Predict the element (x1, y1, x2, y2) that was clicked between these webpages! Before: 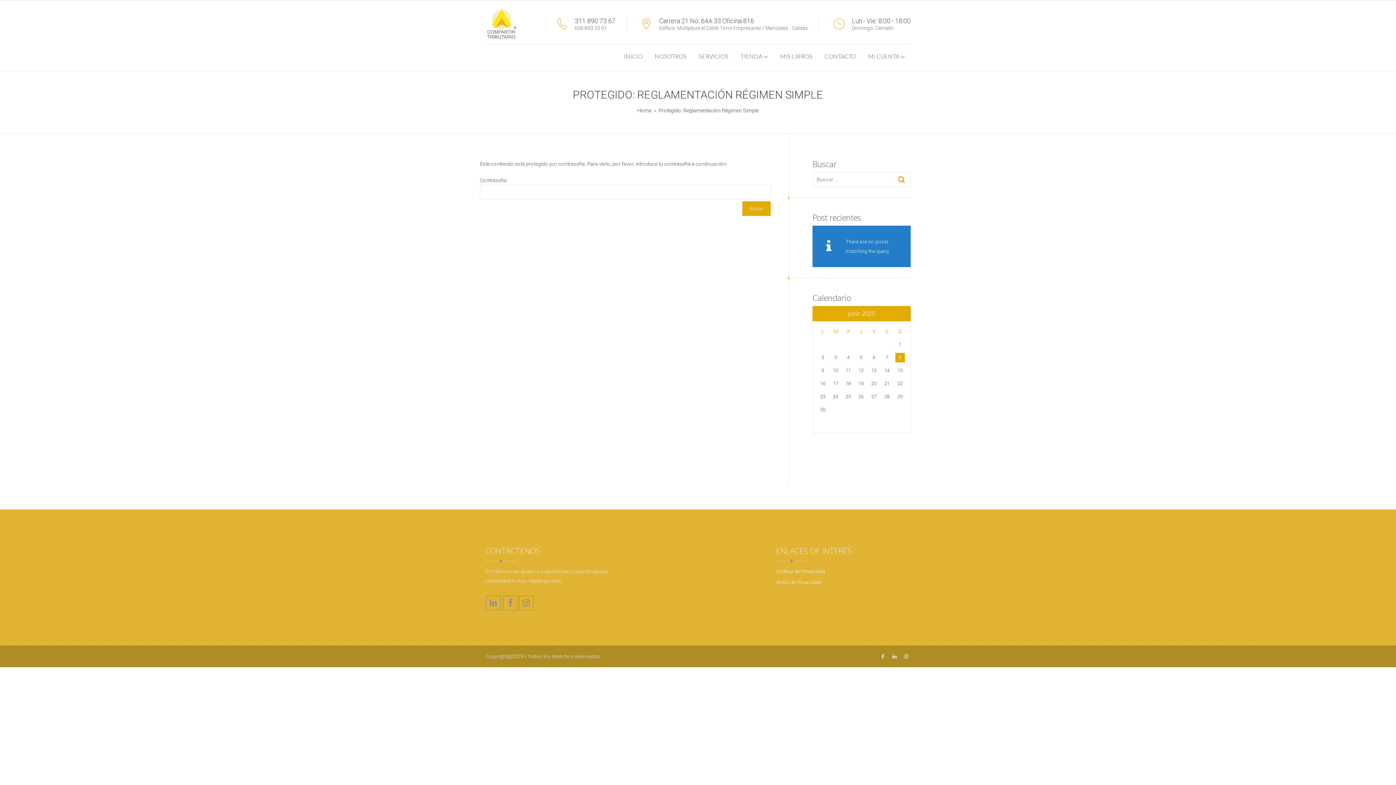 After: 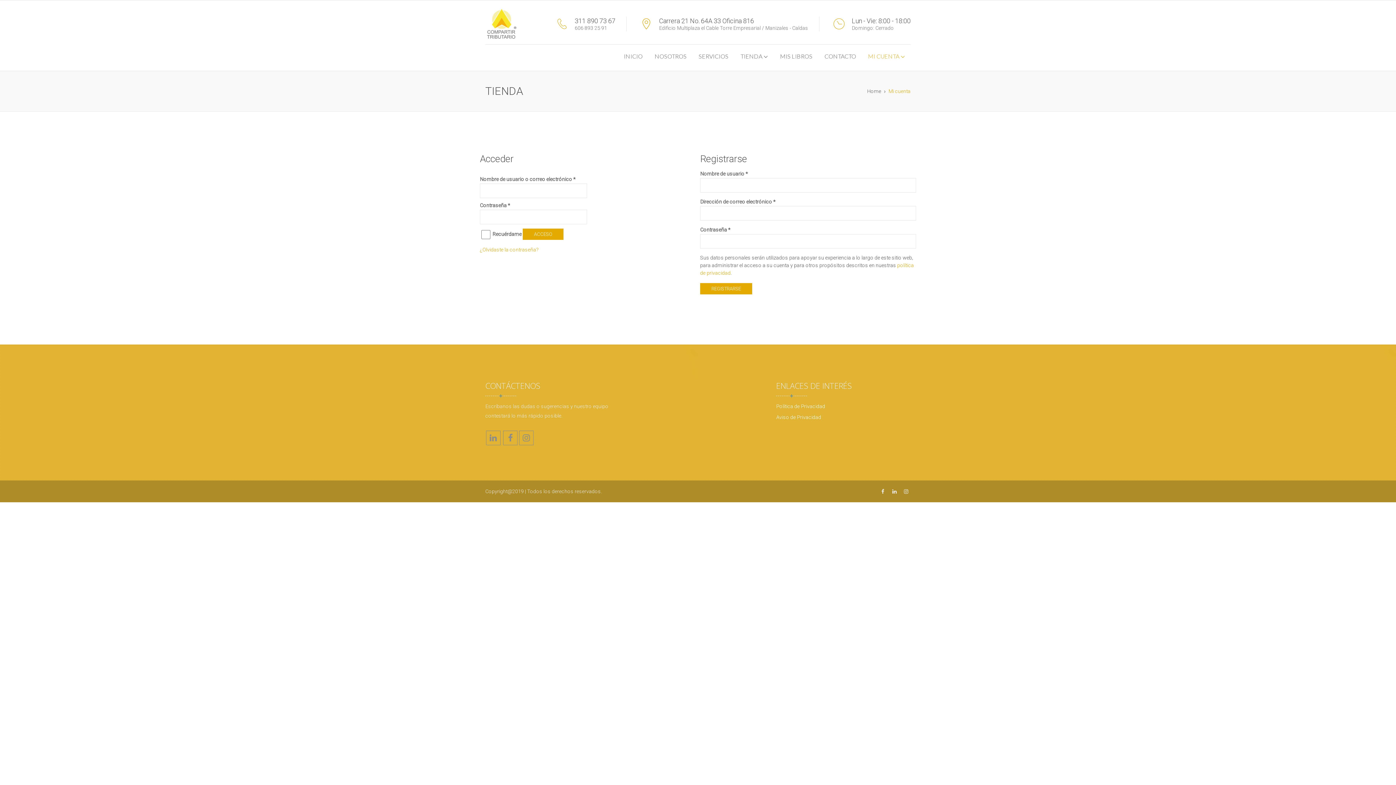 Action: bbox: (862, 50, 910, 62) label: MI CUENTA